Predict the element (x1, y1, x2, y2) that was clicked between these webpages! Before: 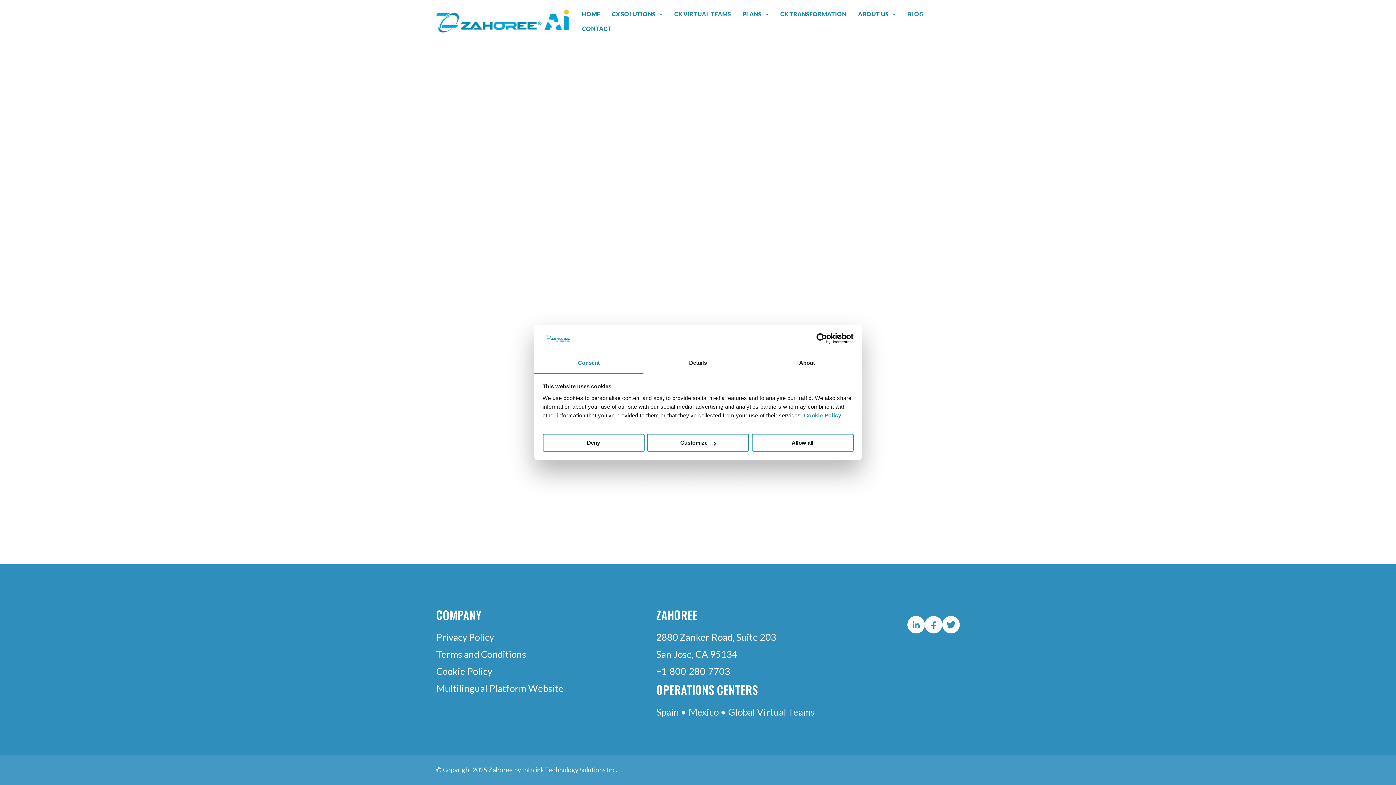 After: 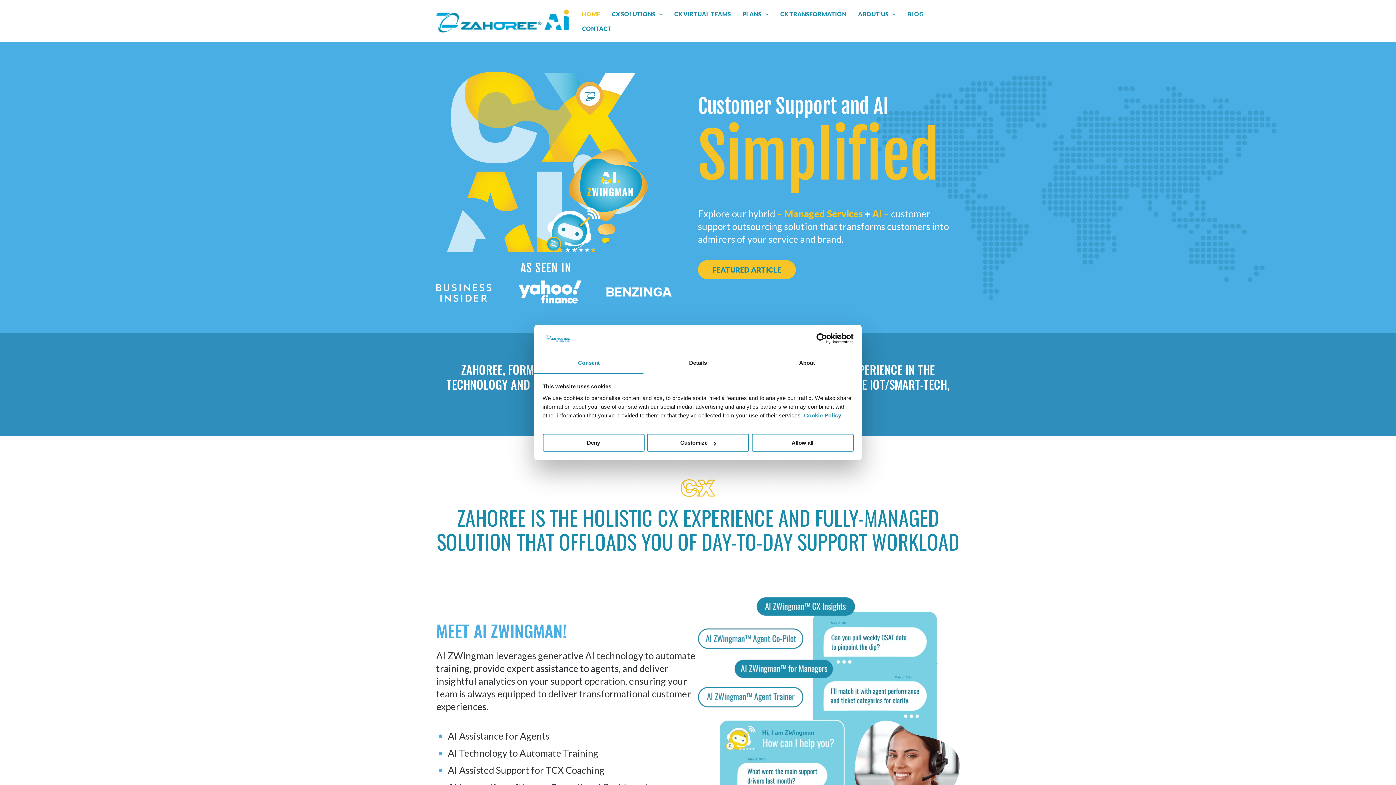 Action: label: HOME bbox: (576, 6, 606, 21)